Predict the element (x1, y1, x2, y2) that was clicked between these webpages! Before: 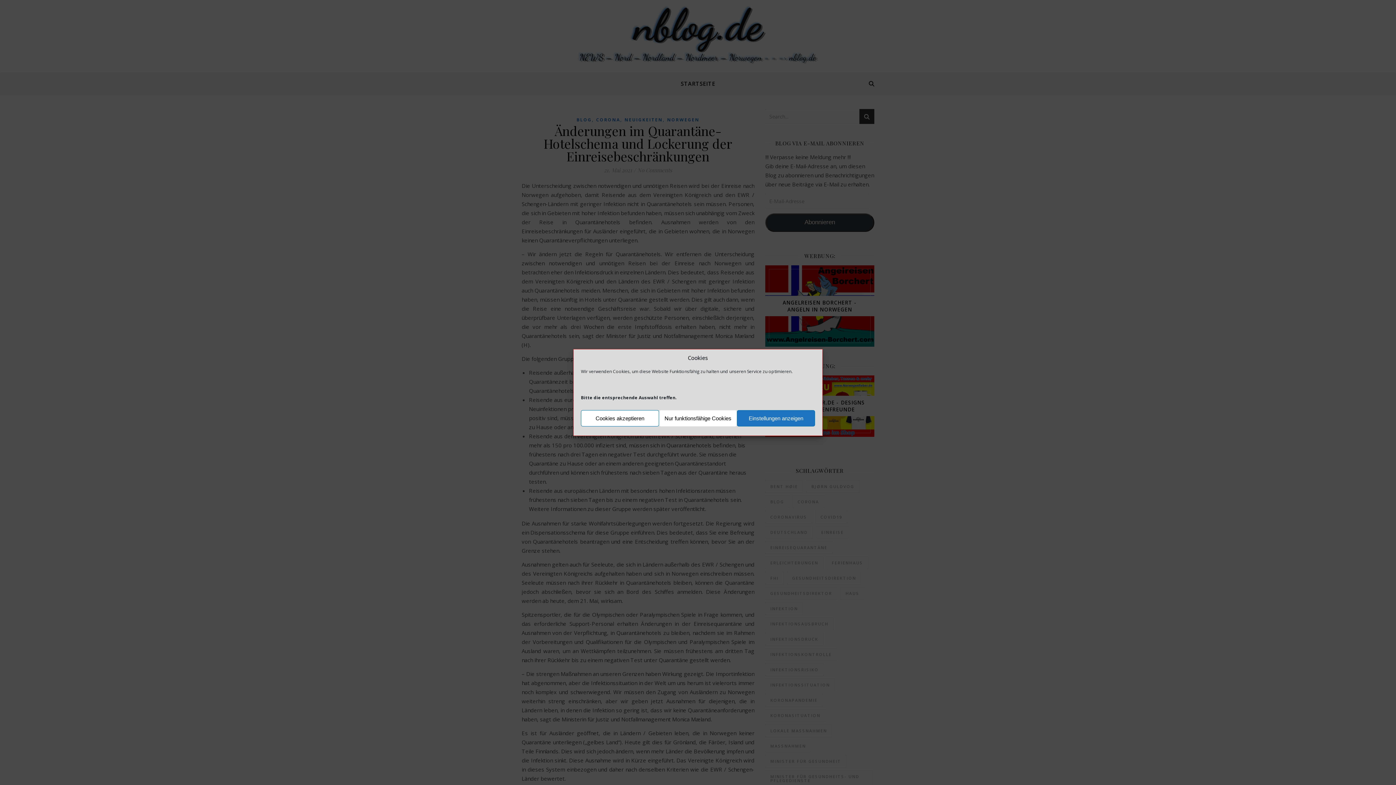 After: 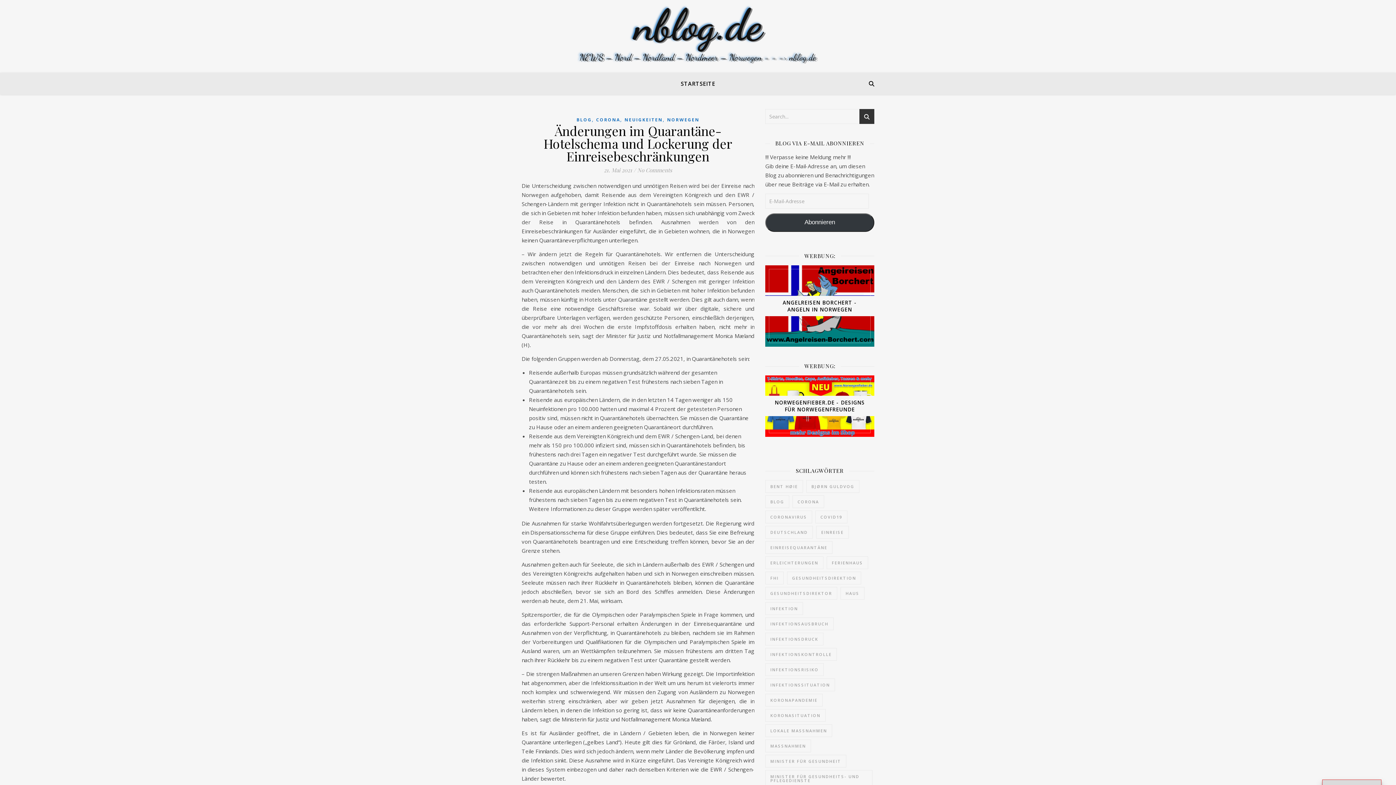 Action: label: Cookies akzeptieren bbox: (581, 410, 659, 426)